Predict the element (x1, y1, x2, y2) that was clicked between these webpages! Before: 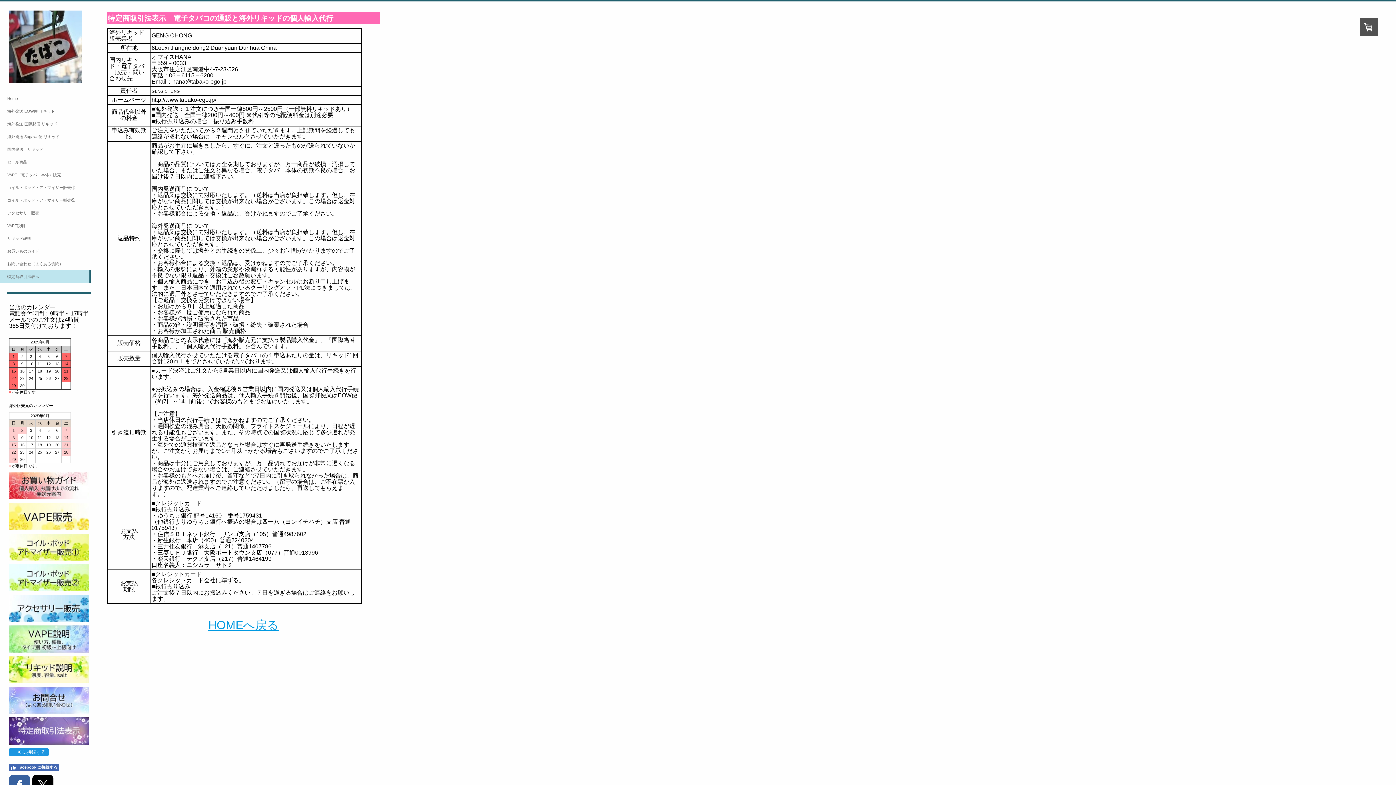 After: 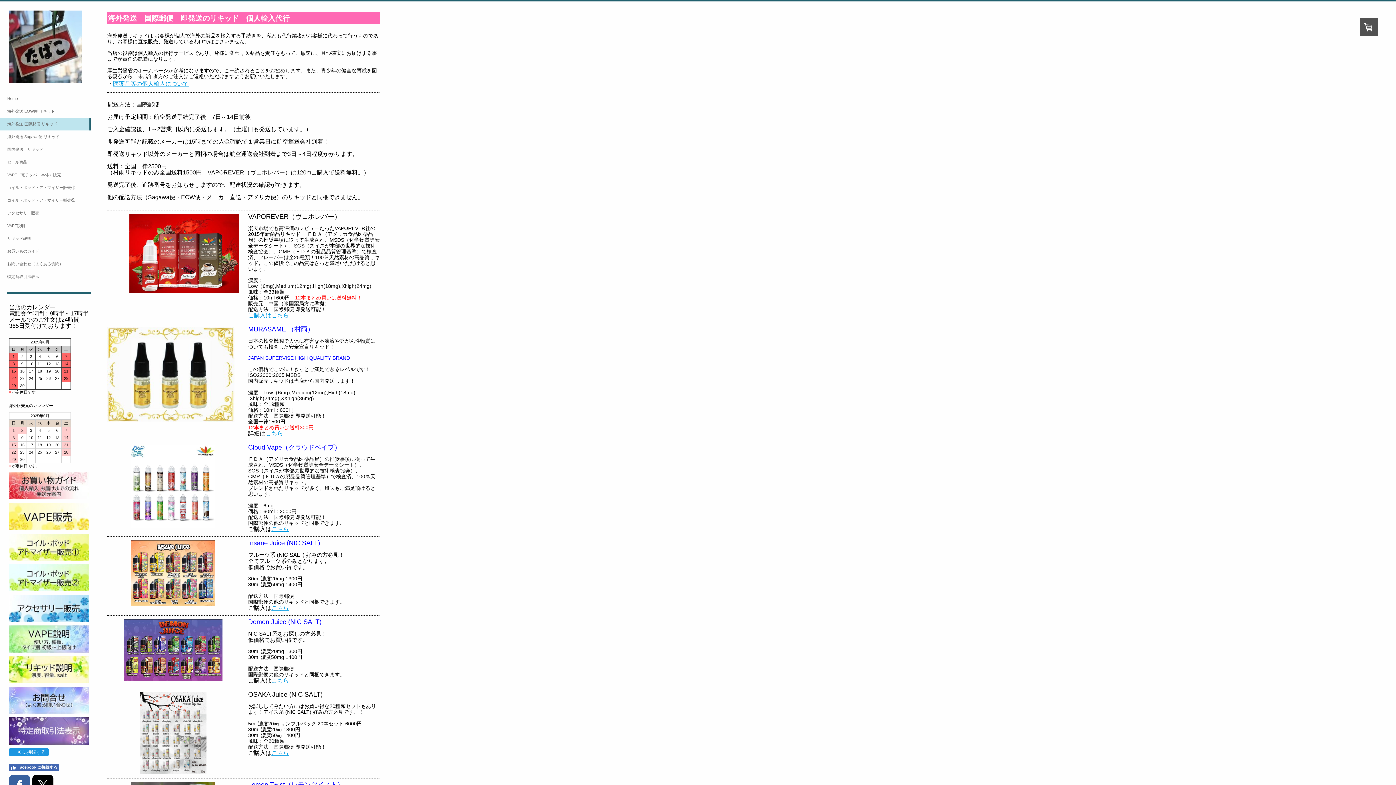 Action: bbox: (0, 117, 90, 130) label: 海外発送 国際郵便 リキッド